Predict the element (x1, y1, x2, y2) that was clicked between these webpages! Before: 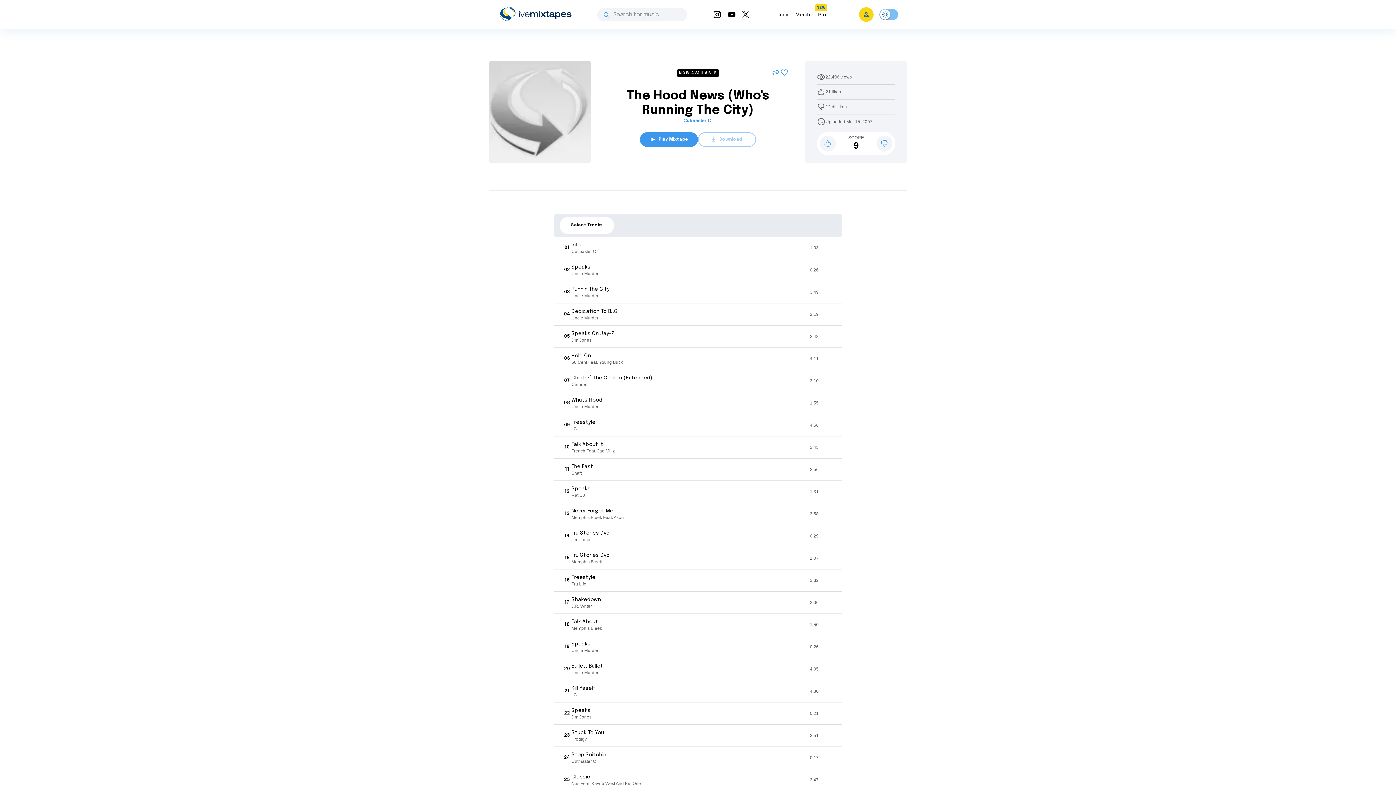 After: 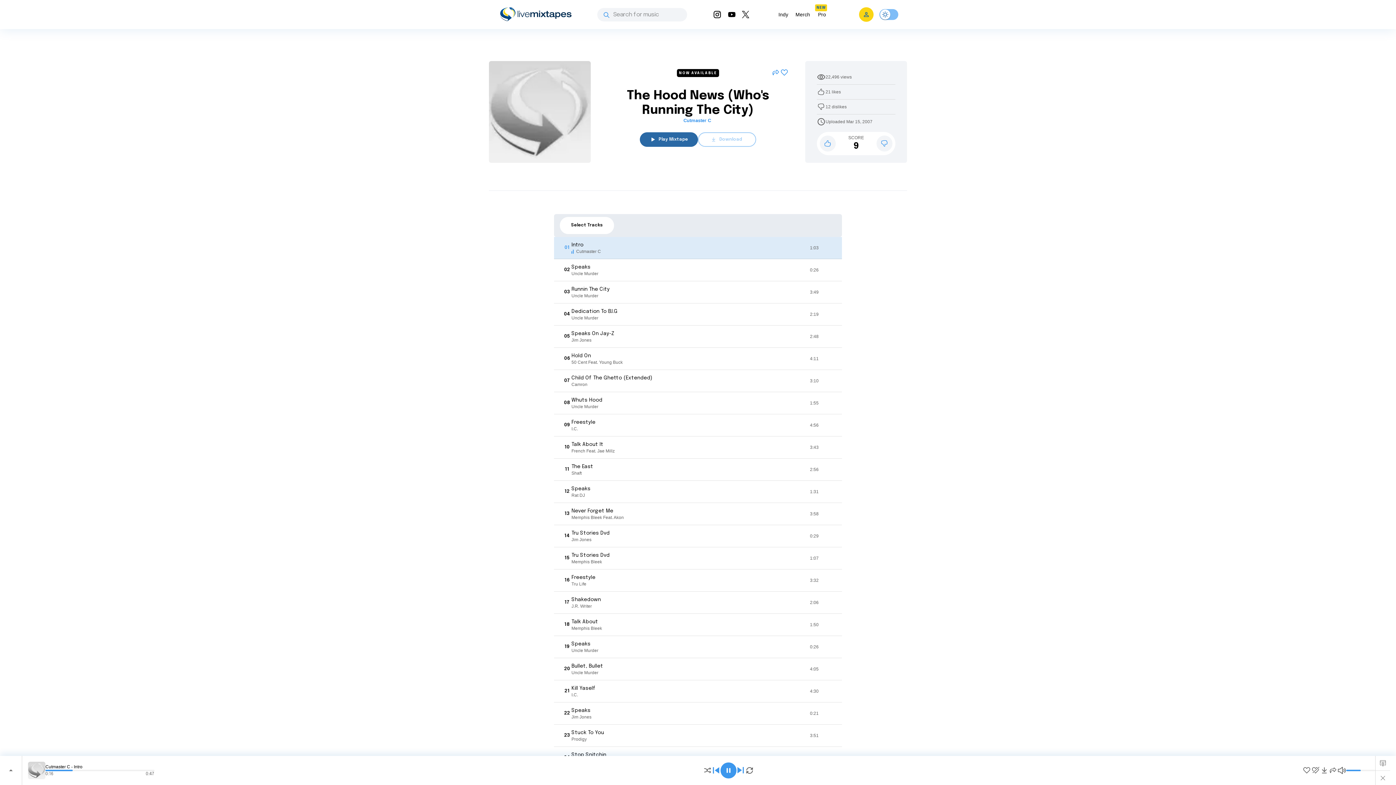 Action: label: Play Mixtape bbox: (640, 132, 698, 146)